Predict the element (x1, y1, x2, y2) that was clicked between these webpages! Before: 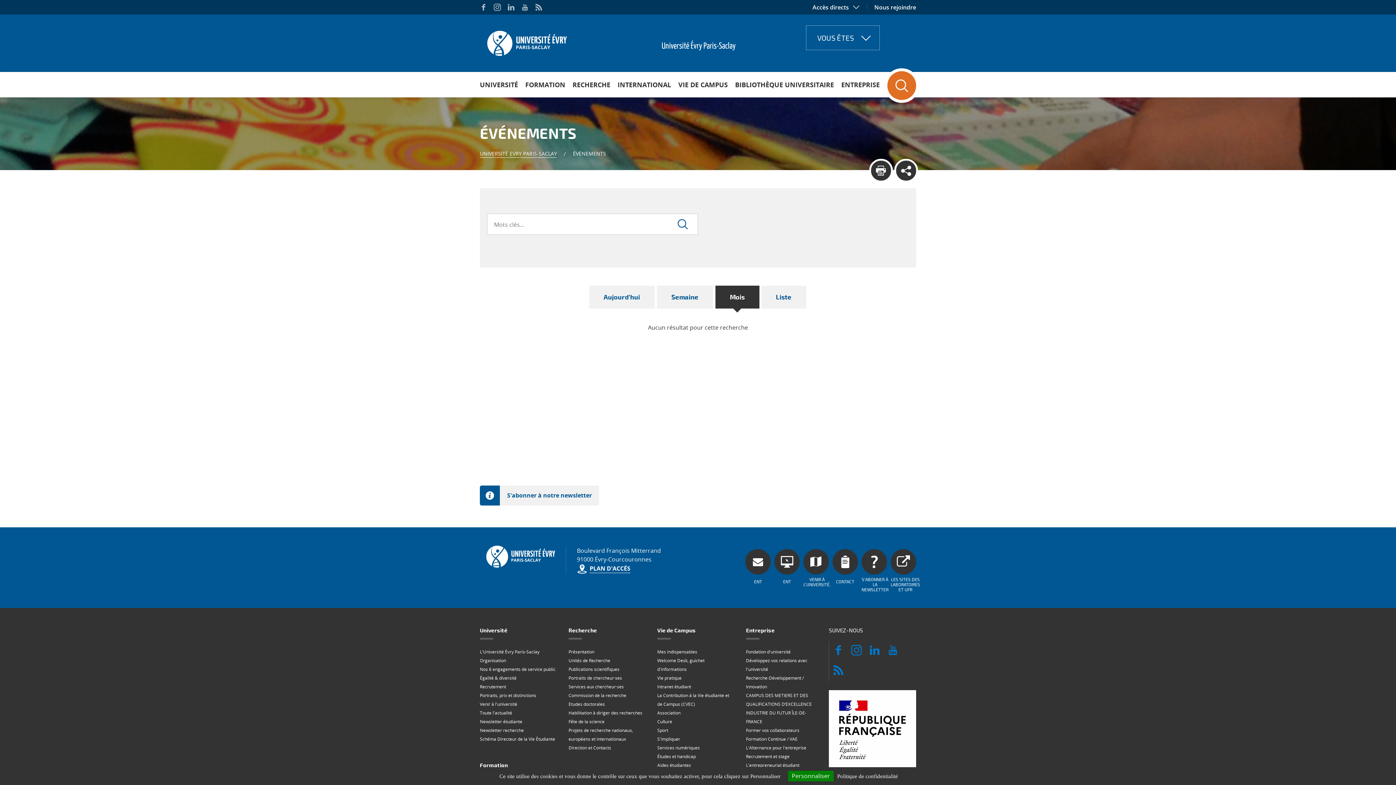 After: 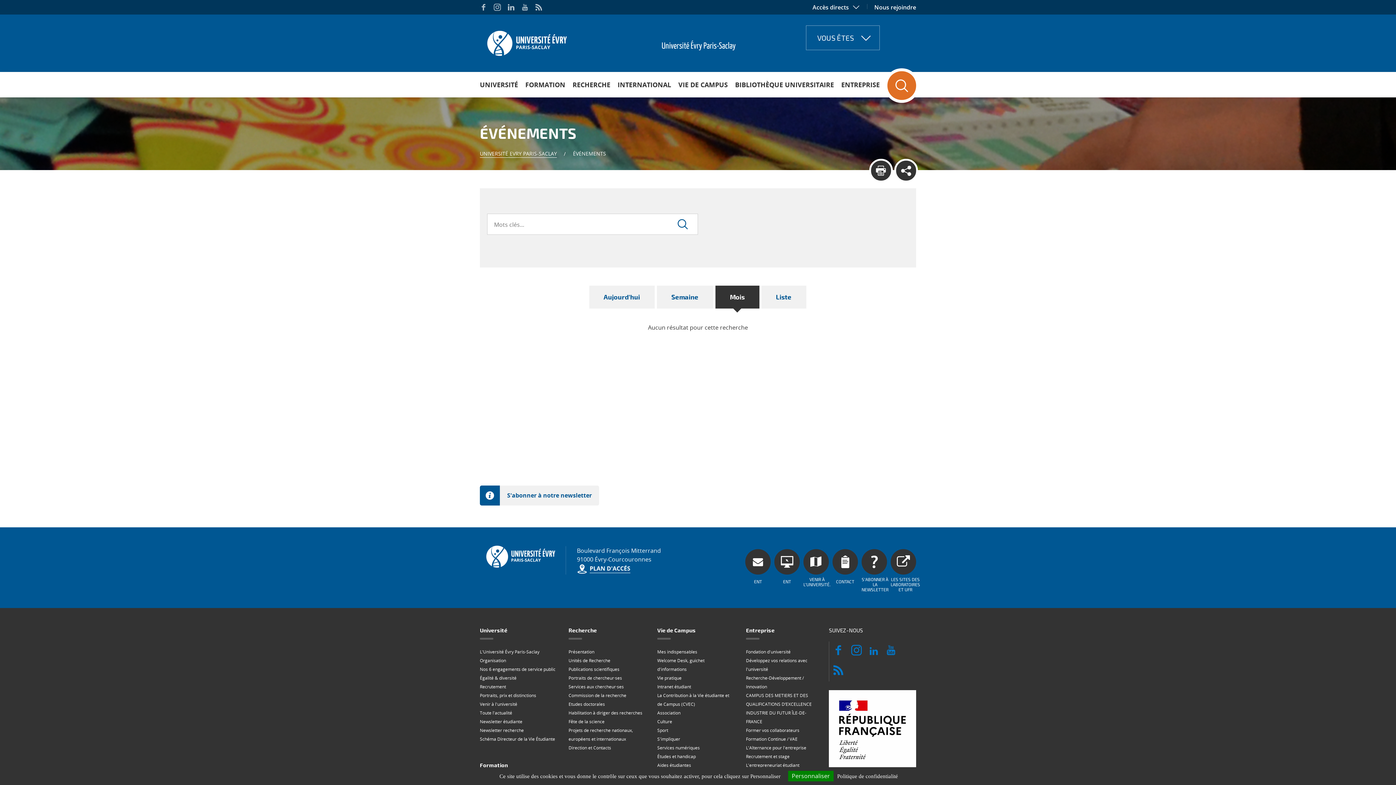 Action: bbox: (869, 649, 880, 657)